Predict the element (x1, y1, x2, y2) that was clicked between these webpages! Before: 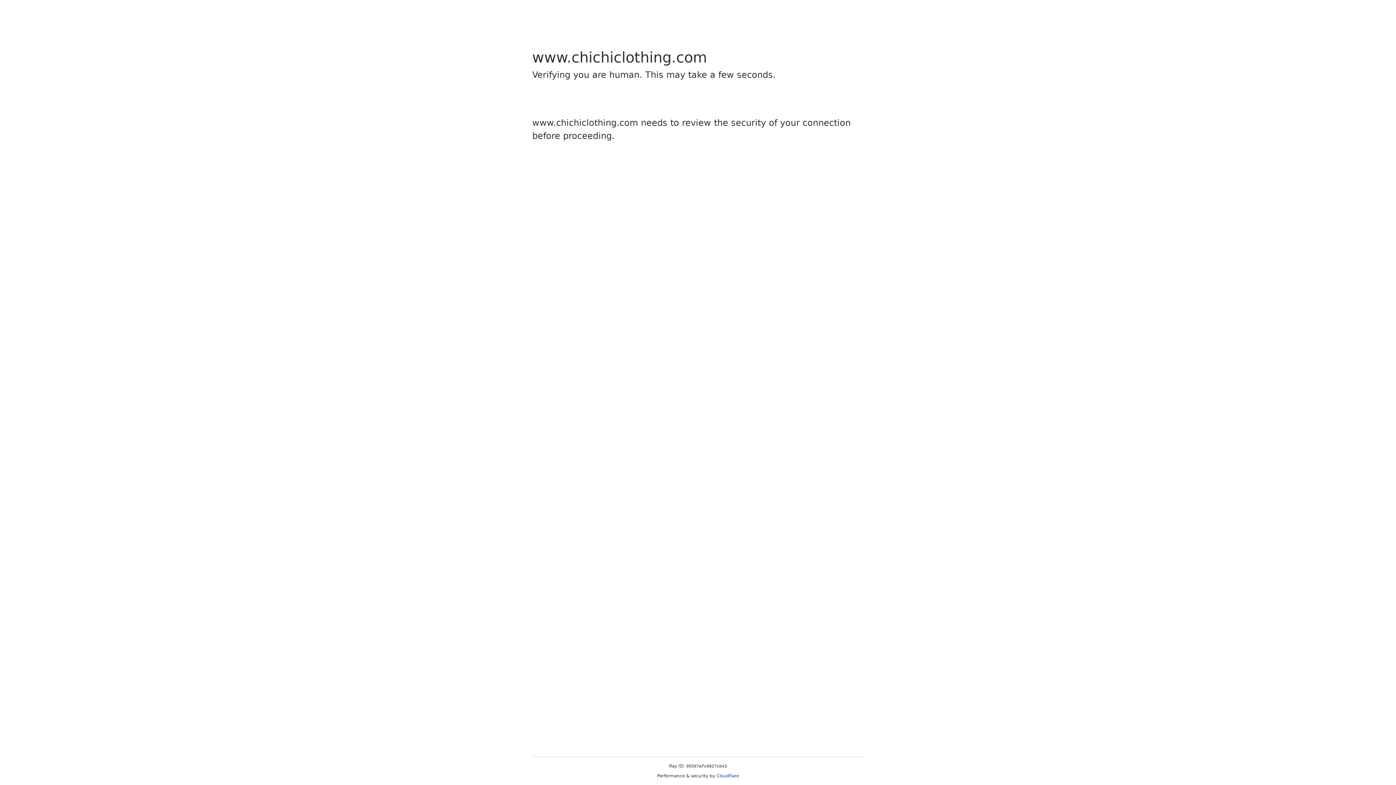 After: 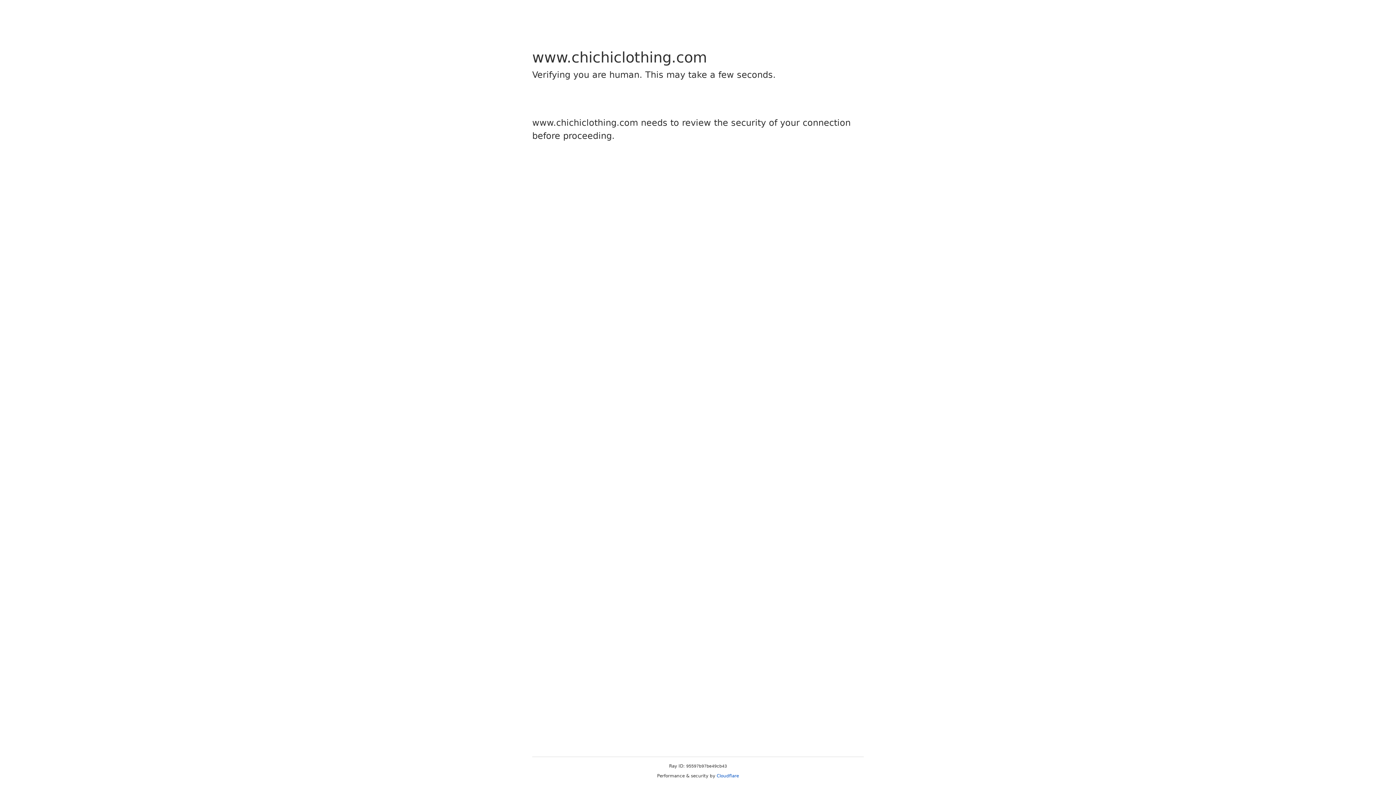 Action: label: Cloudflare bbox: (716, 773, 739, 778)